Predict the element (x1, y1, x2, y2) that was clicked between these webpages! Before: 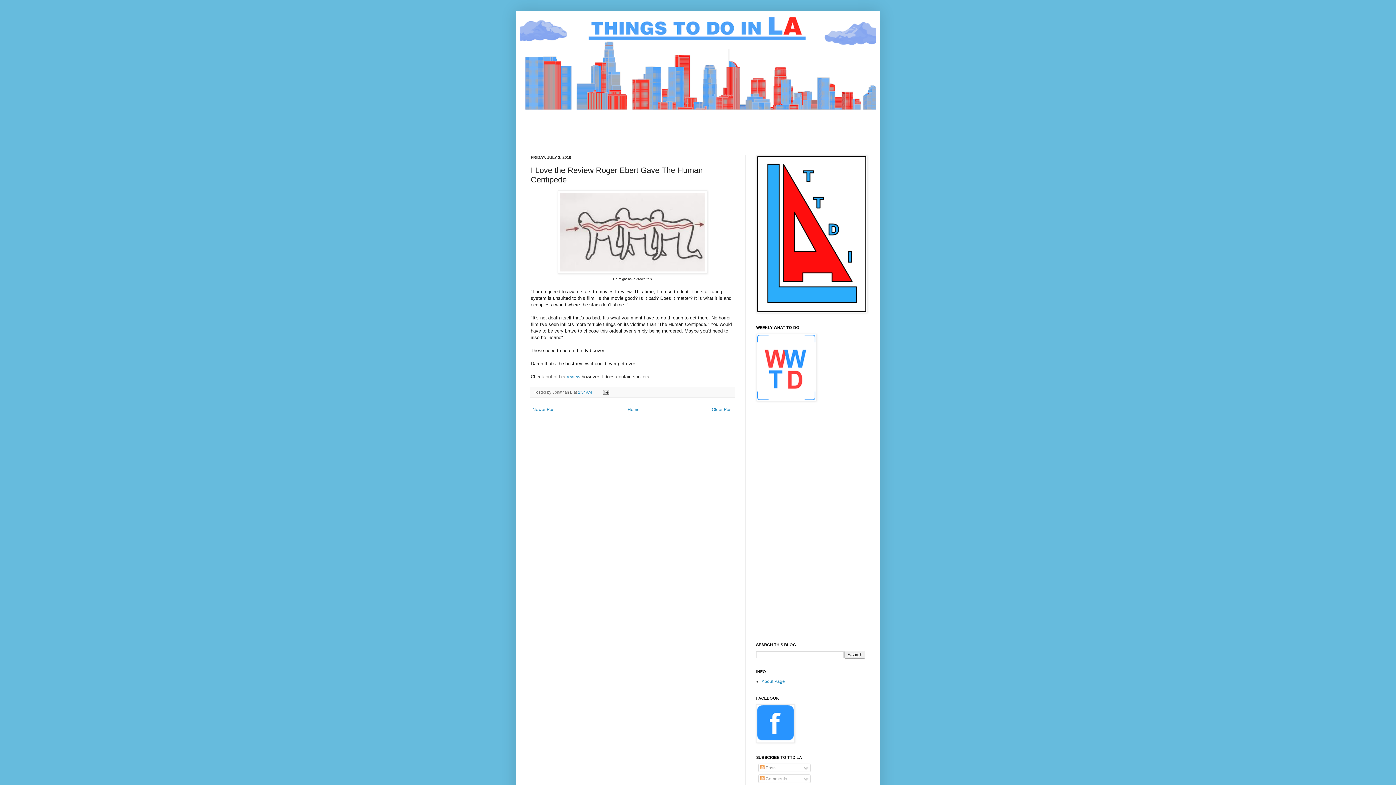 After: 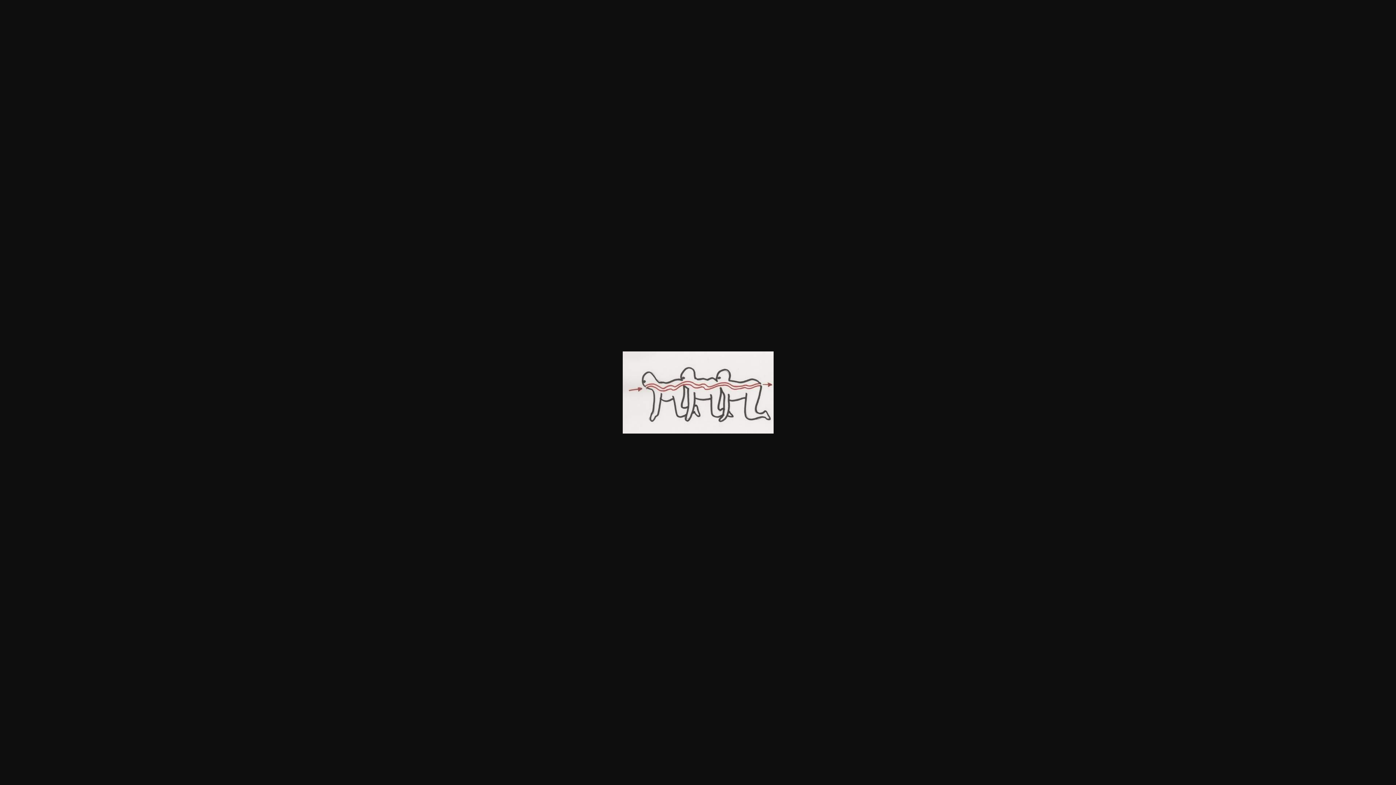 Action: bbox: (557, 269, 707, 274)